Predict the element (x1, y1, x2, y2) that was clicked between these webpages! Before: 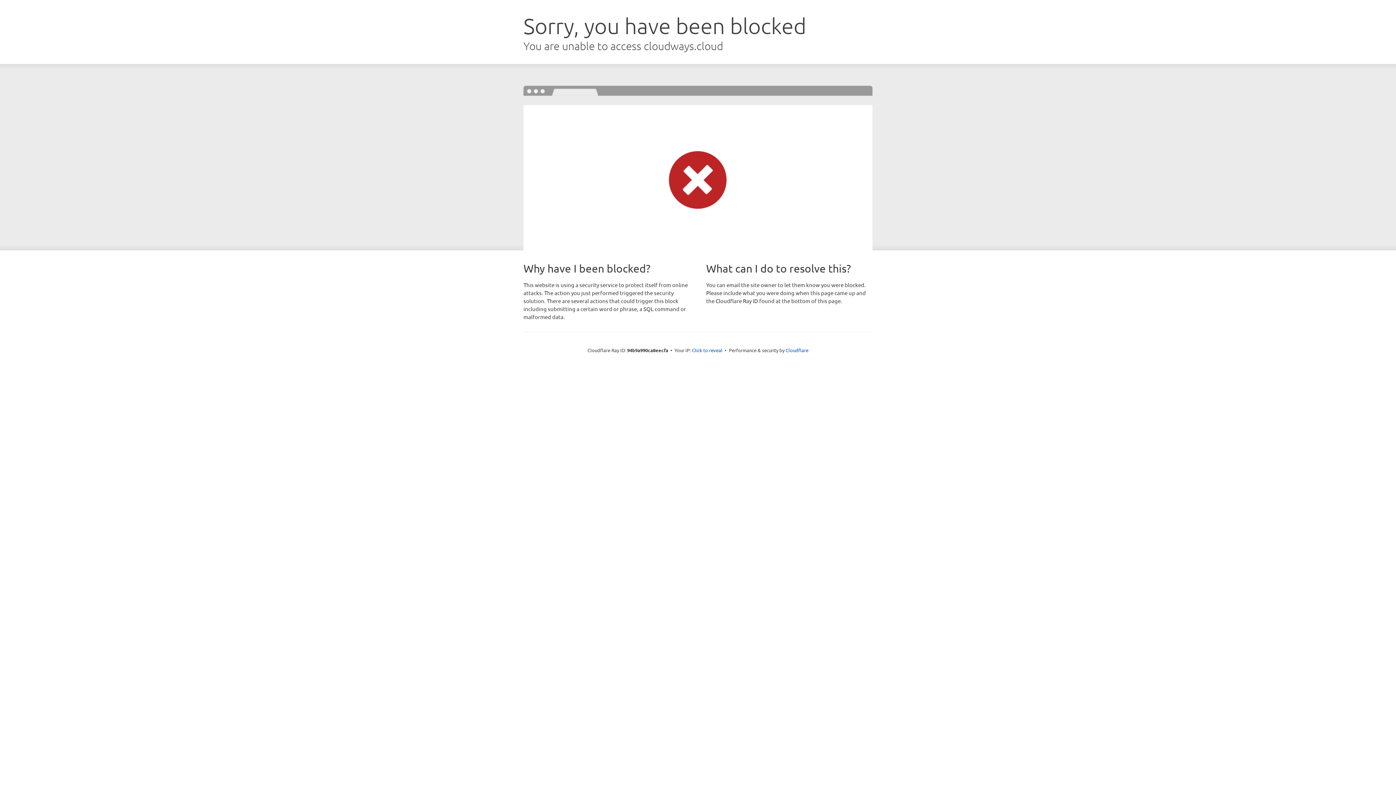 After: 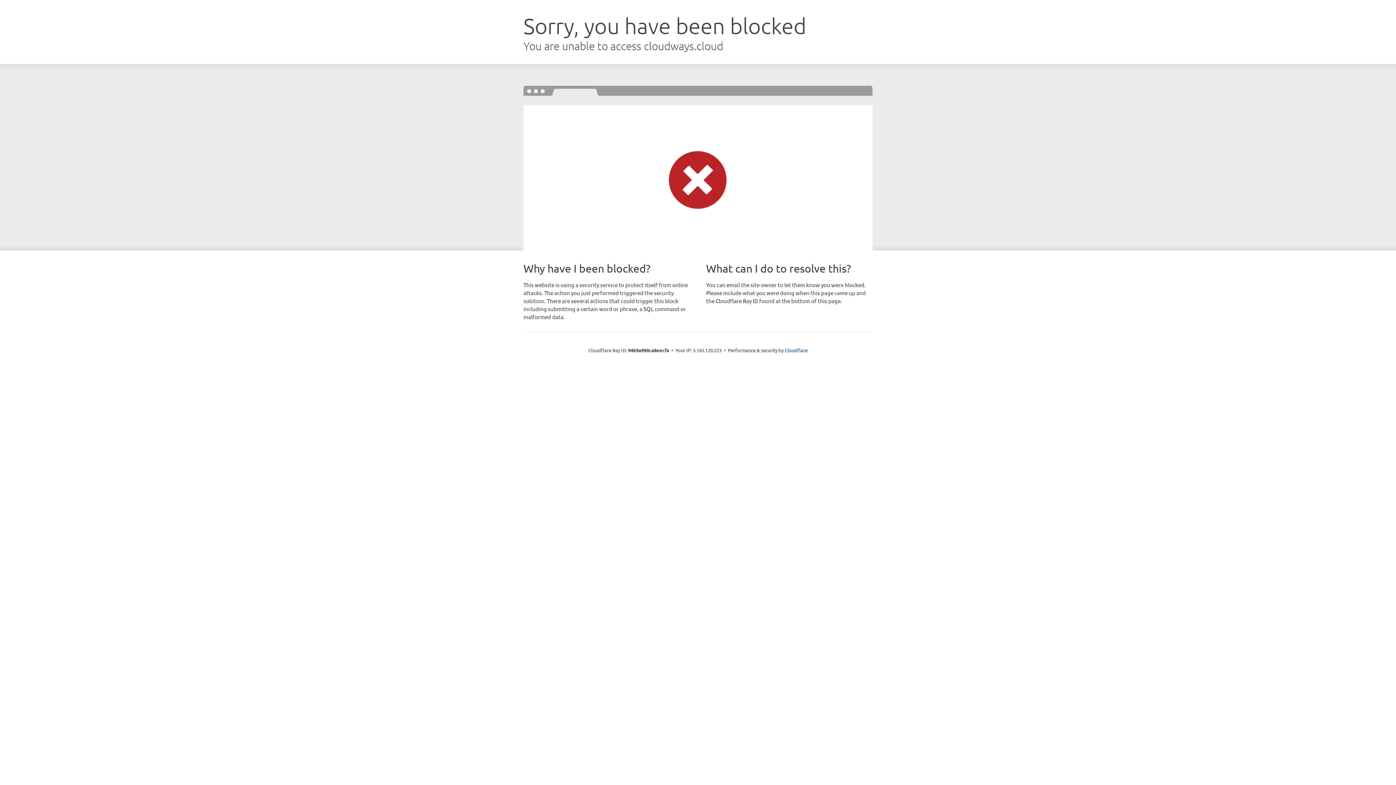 Action: bbox: (692, 346, 722, 353) label: Click to reveal